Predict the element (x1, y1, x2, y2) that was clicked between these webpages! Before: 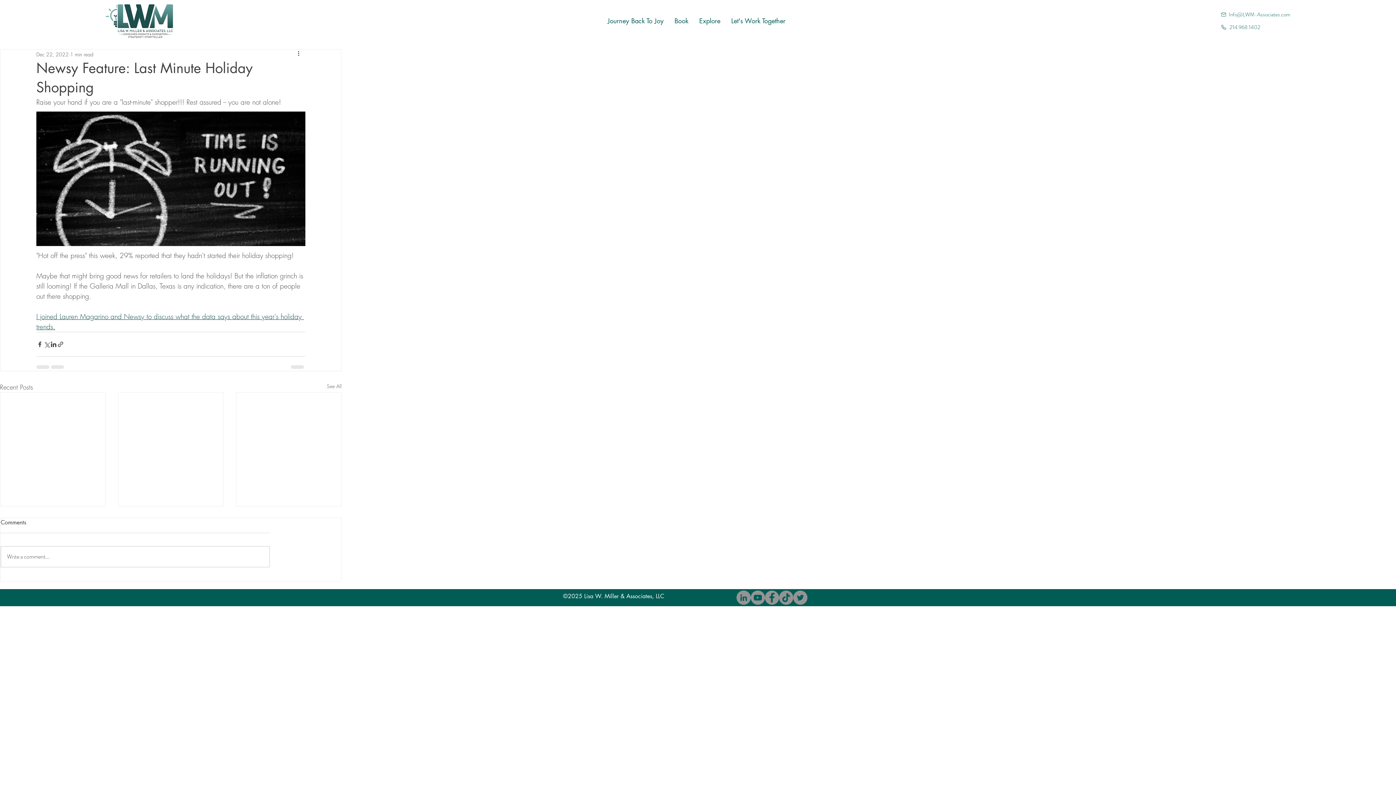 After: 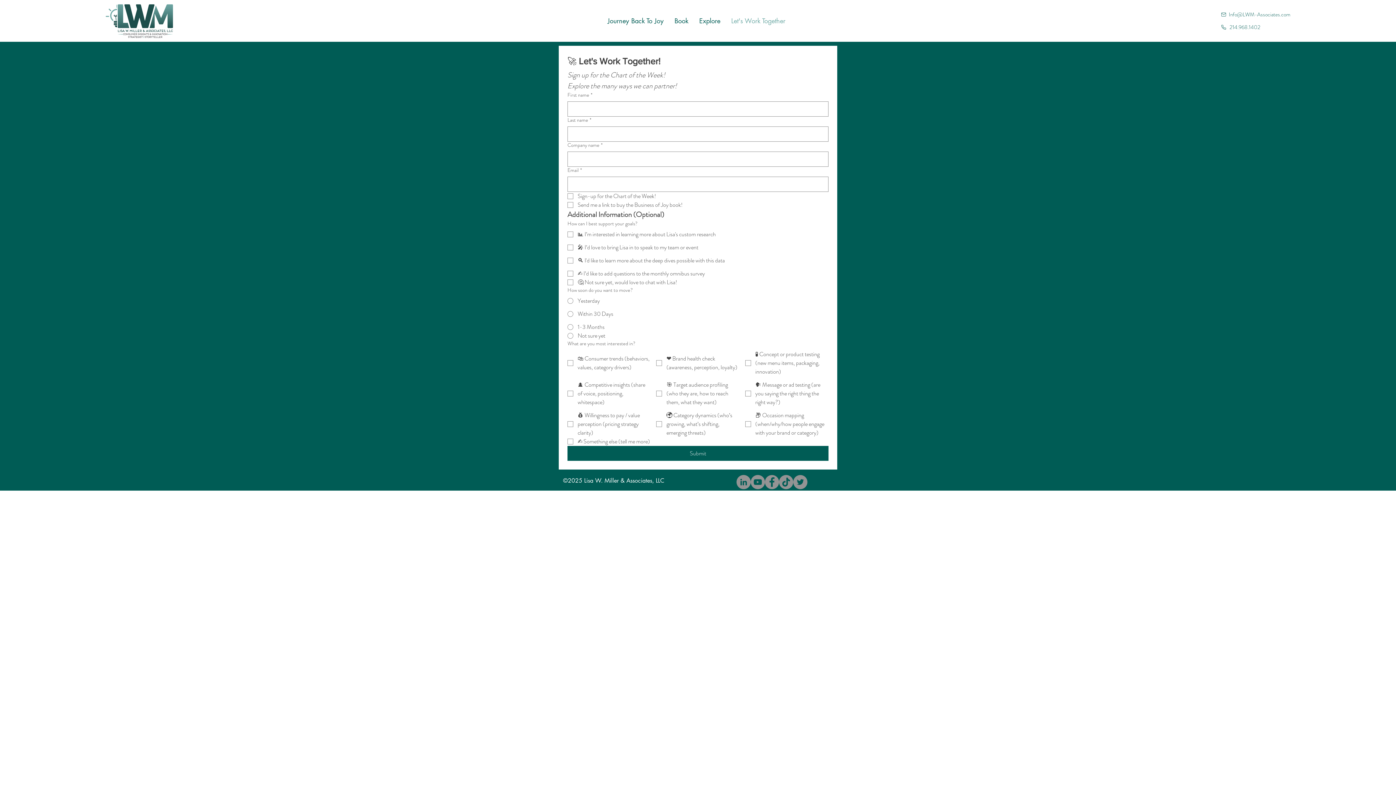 Action: label: Let's Work Together bbox: (726, 11, 791, 29)